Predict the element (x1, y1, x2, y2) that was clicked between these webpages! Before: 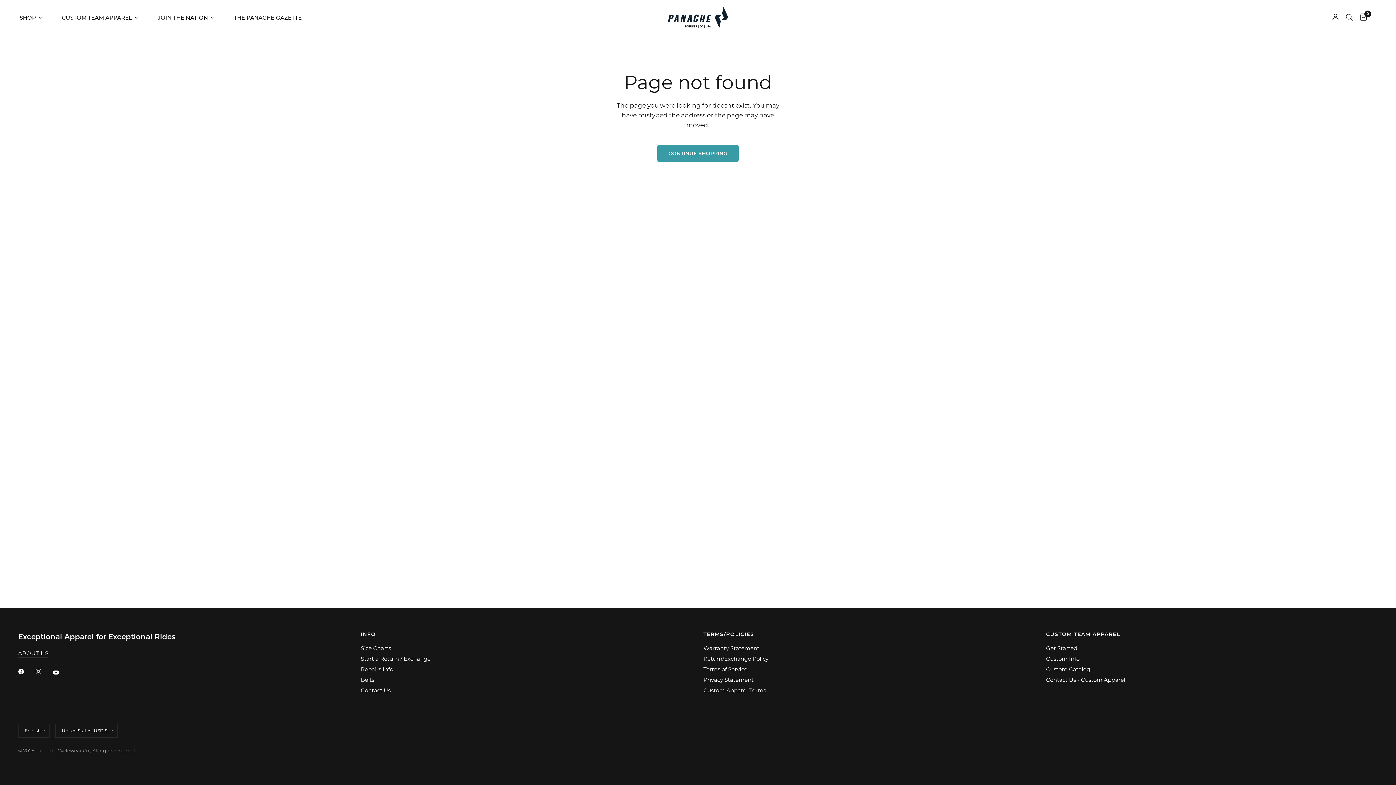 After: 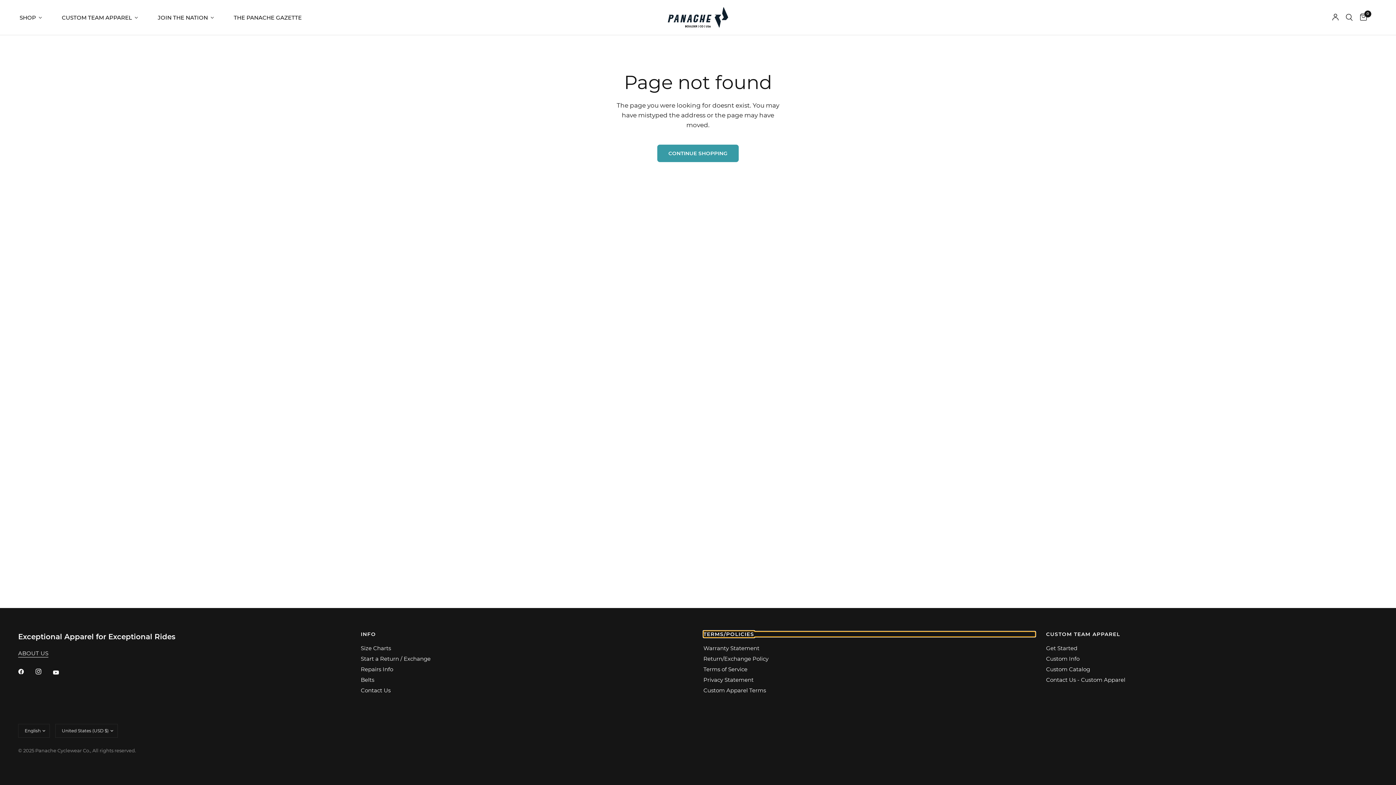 Action: label: TERMS/POLICIES bbox: (703, 632, 1035, 637)